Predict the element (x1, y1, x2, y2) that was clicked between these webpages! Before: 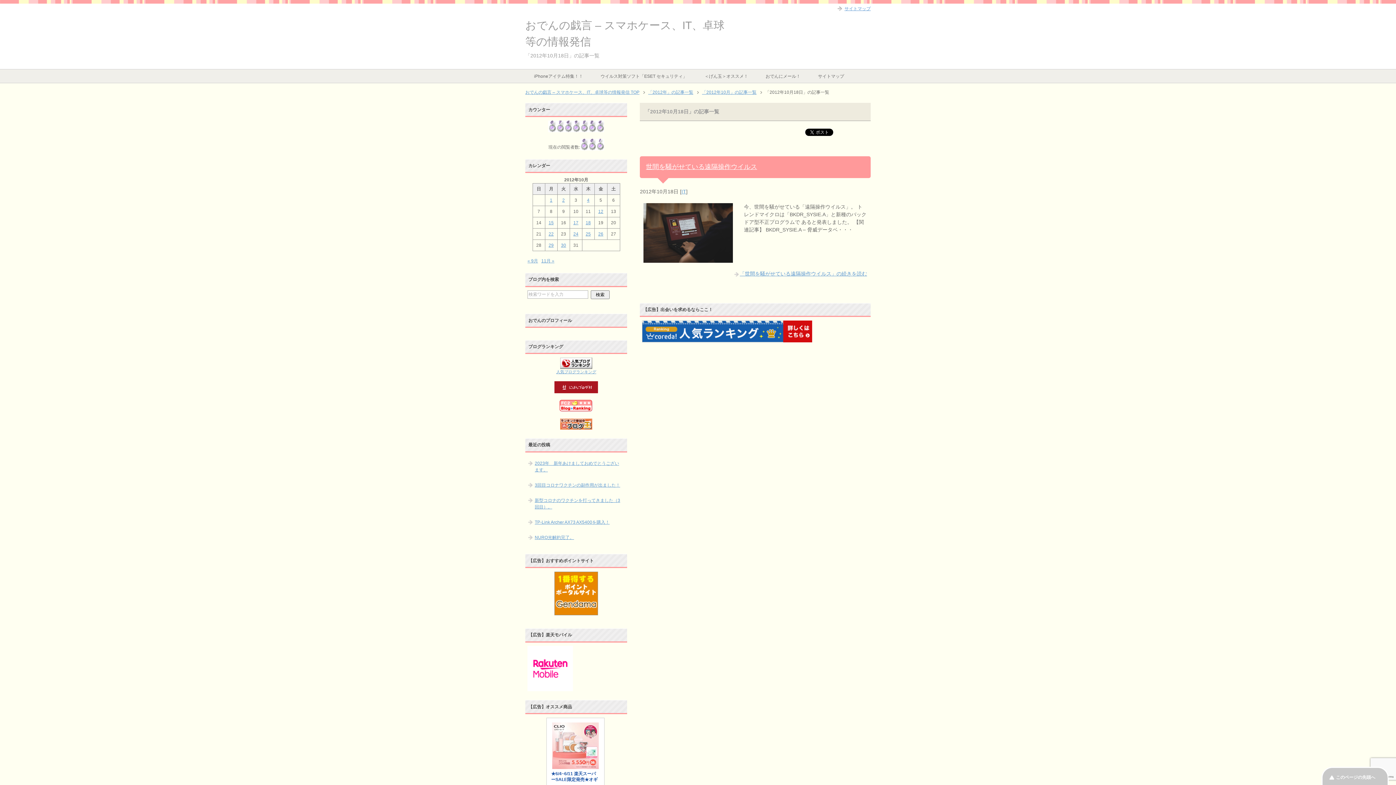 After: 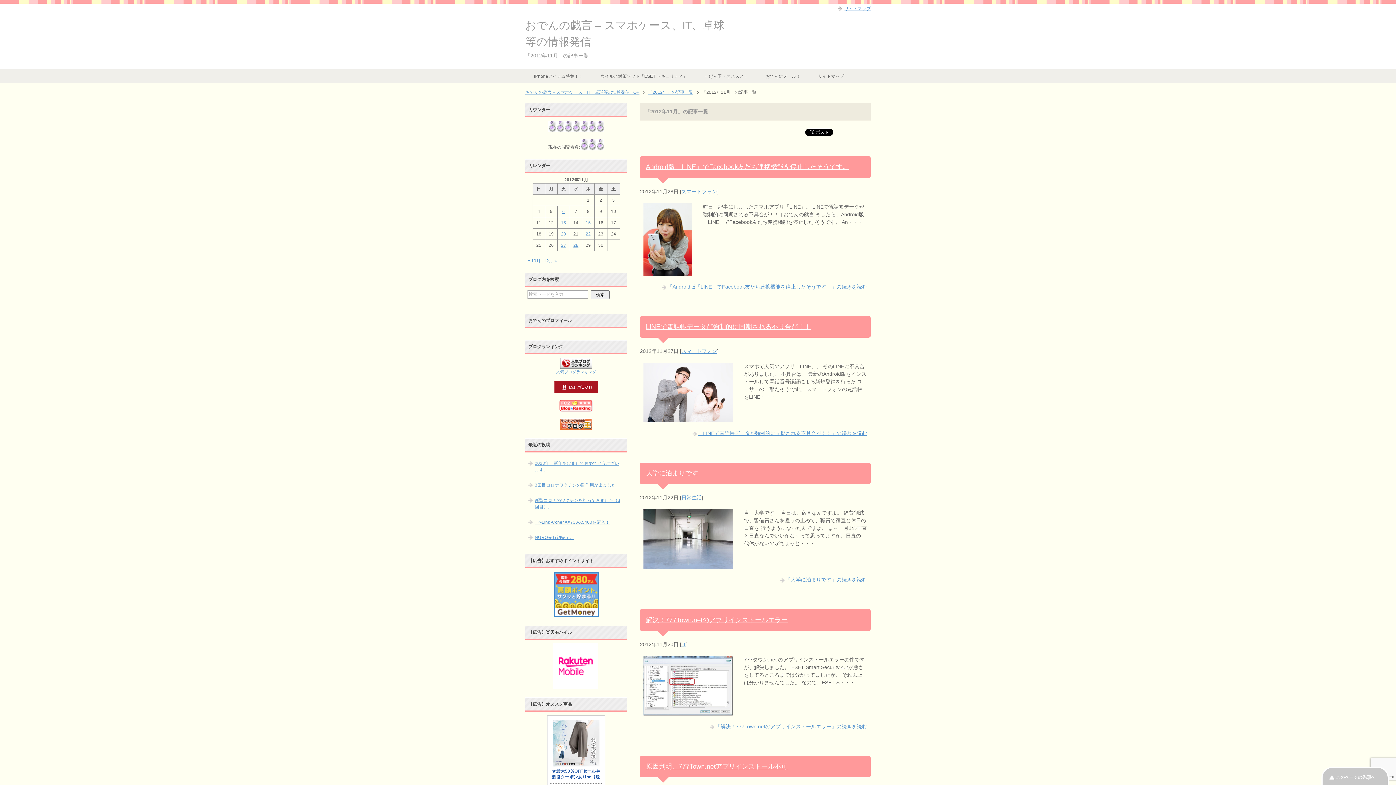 Action: bbox: (541, 258, 554, 263) label: 11月 »